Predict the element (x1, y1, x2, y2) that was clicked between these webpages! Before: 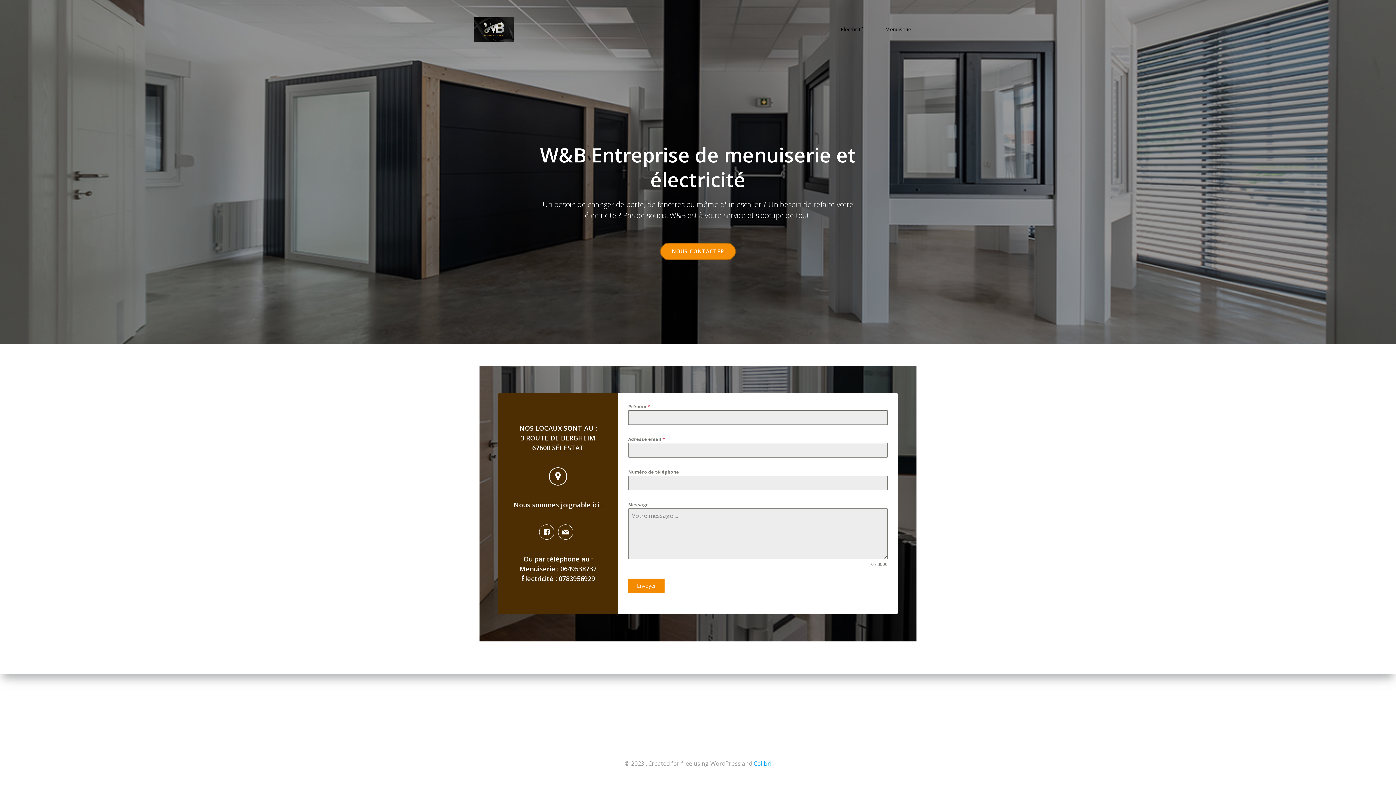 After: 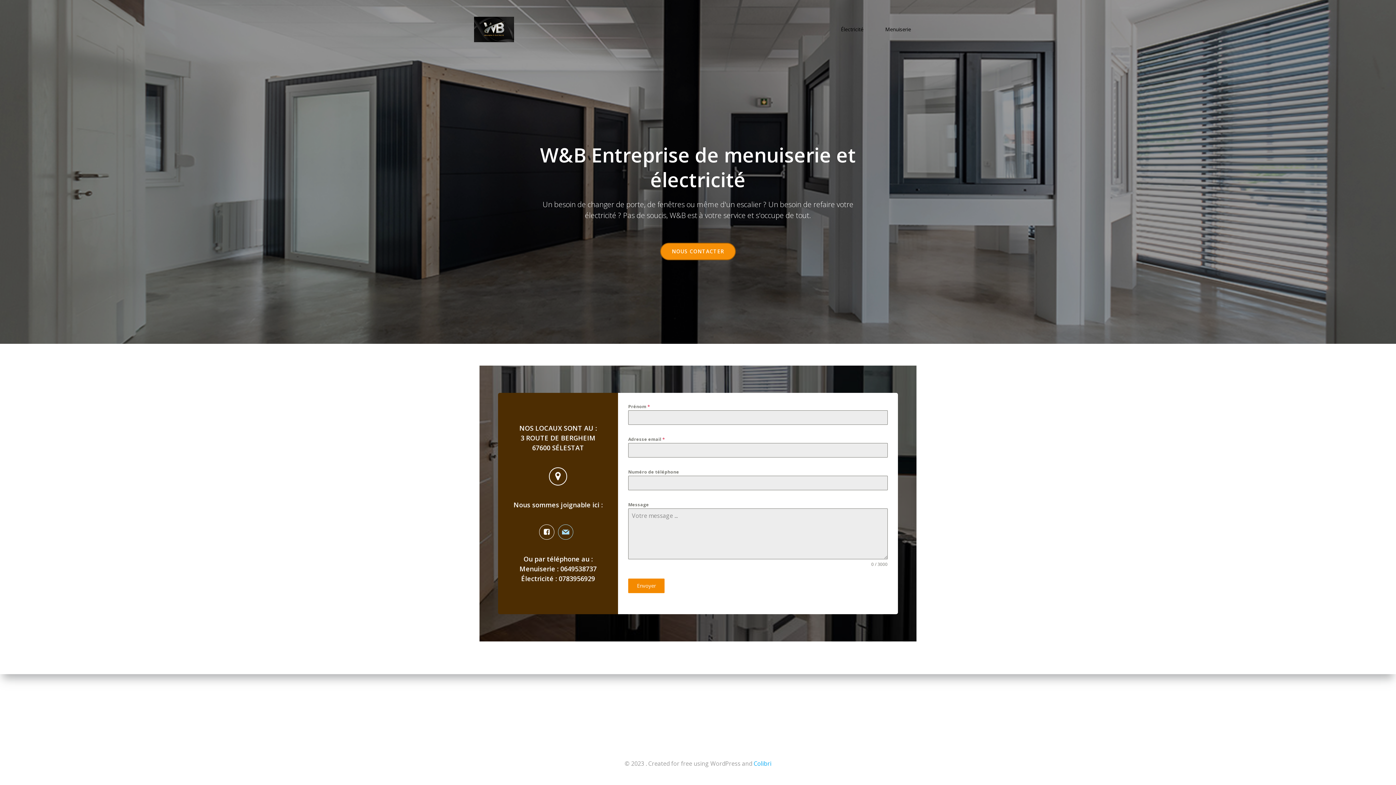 Action: bbox: (562, 528, 569, 536)